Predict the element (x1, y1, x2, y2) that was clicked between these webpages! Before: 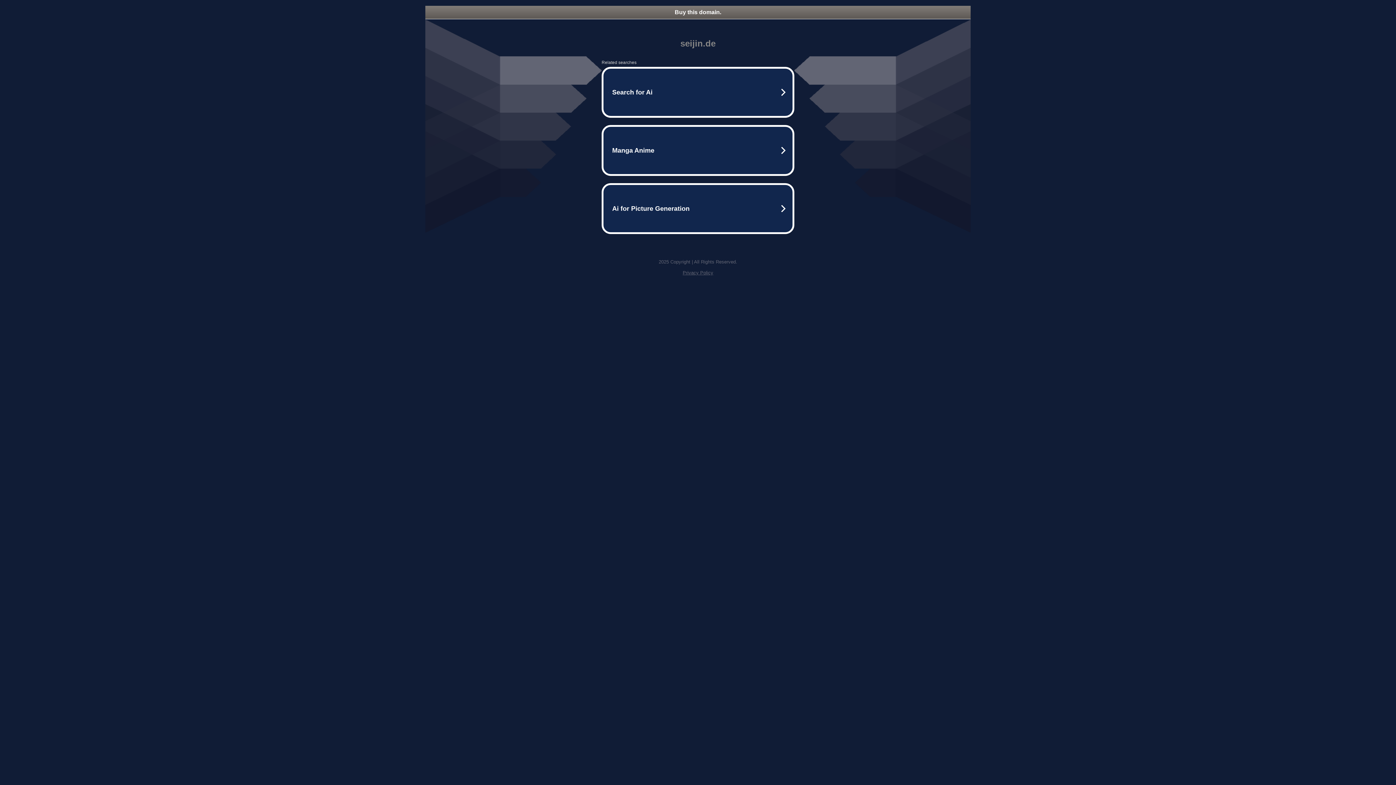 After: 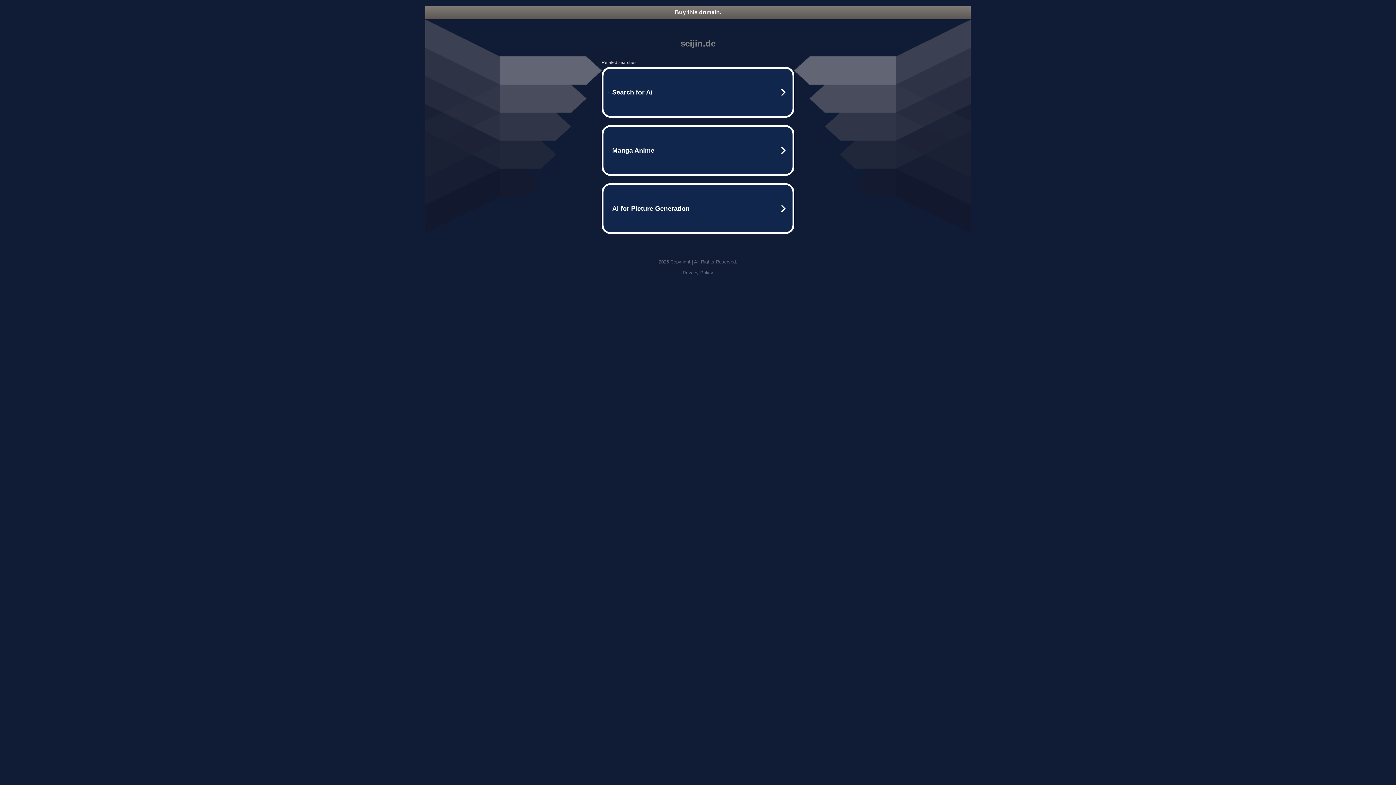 Action: label: Privacy Policy bbox: (682, 270, 713, 275)